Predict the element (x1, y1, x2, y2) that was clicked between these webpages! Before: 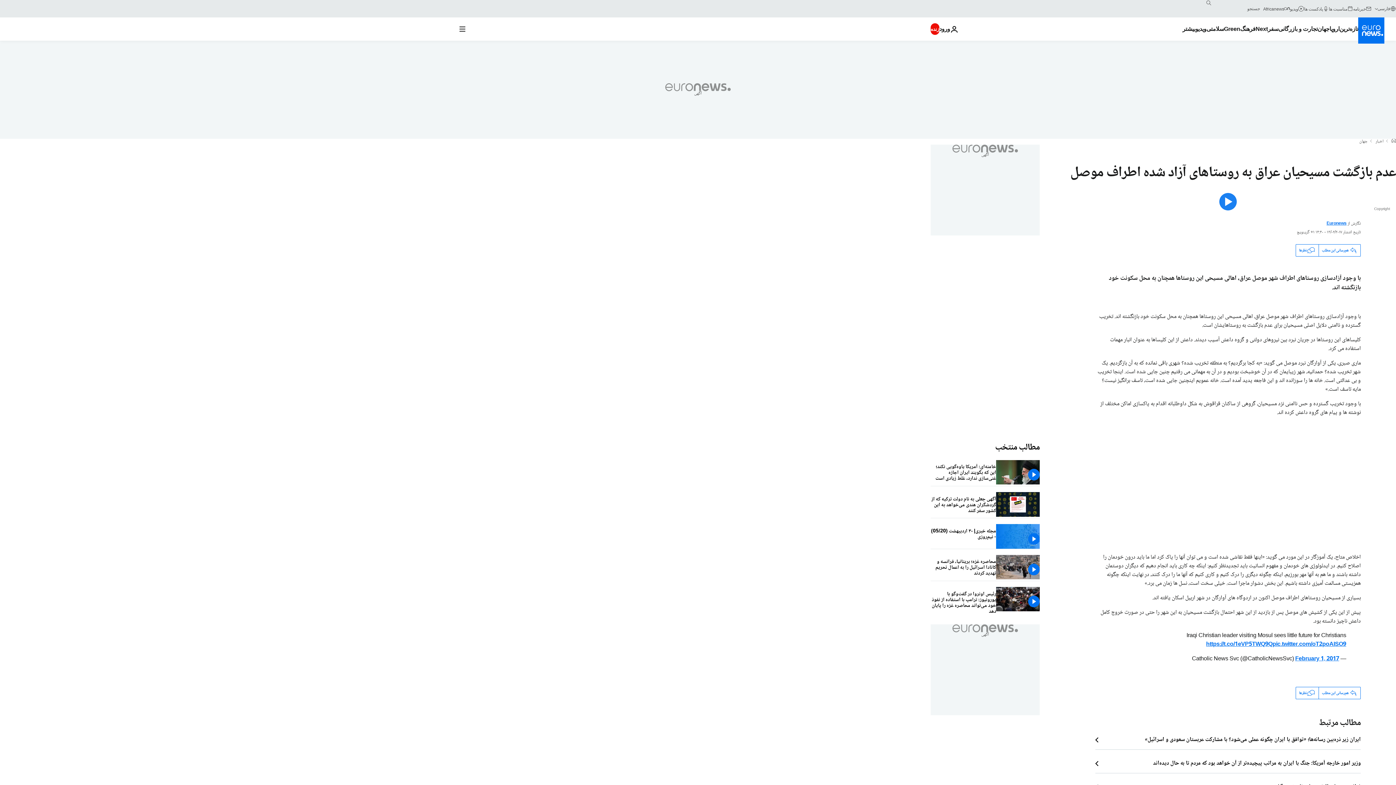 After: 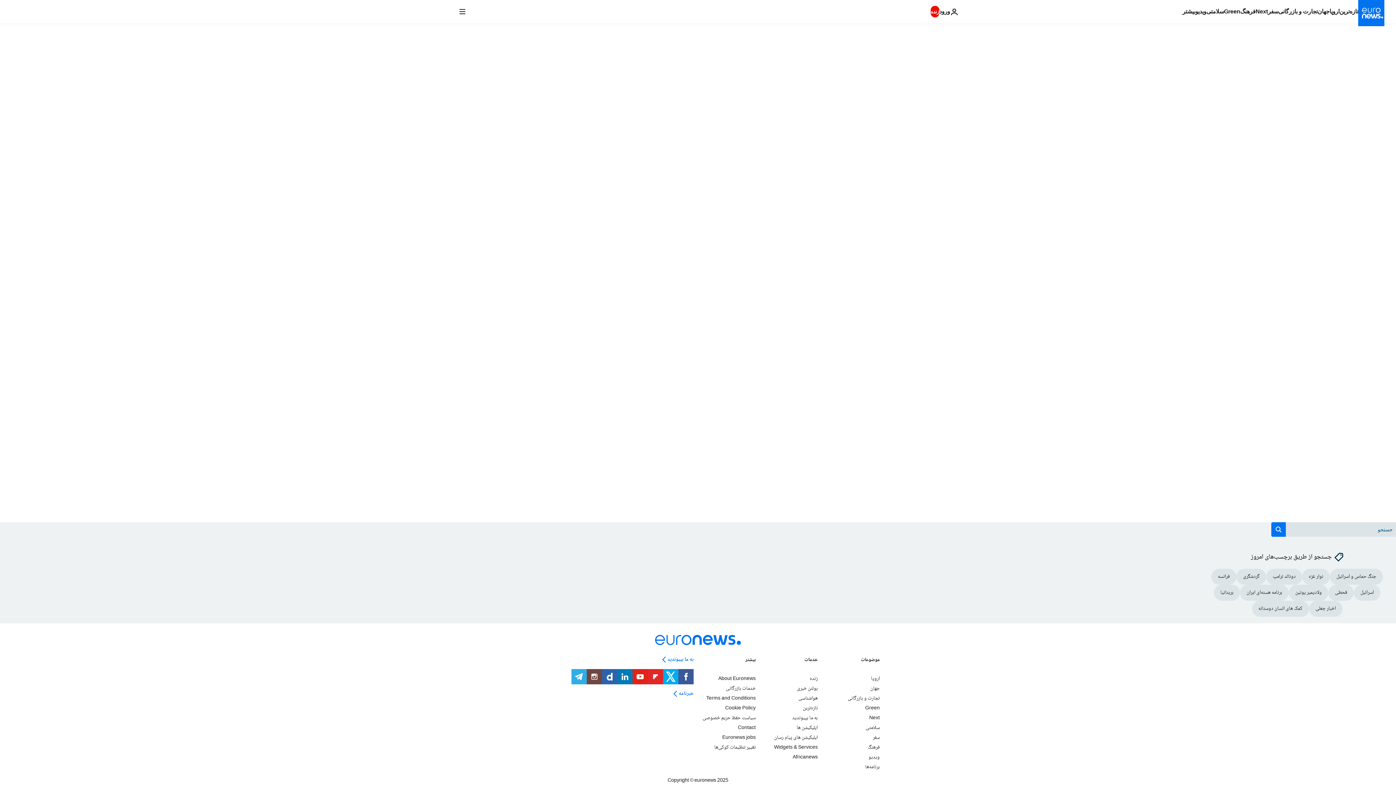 Action: bbox: (1296, 687, 1319, 699) label: نظرها